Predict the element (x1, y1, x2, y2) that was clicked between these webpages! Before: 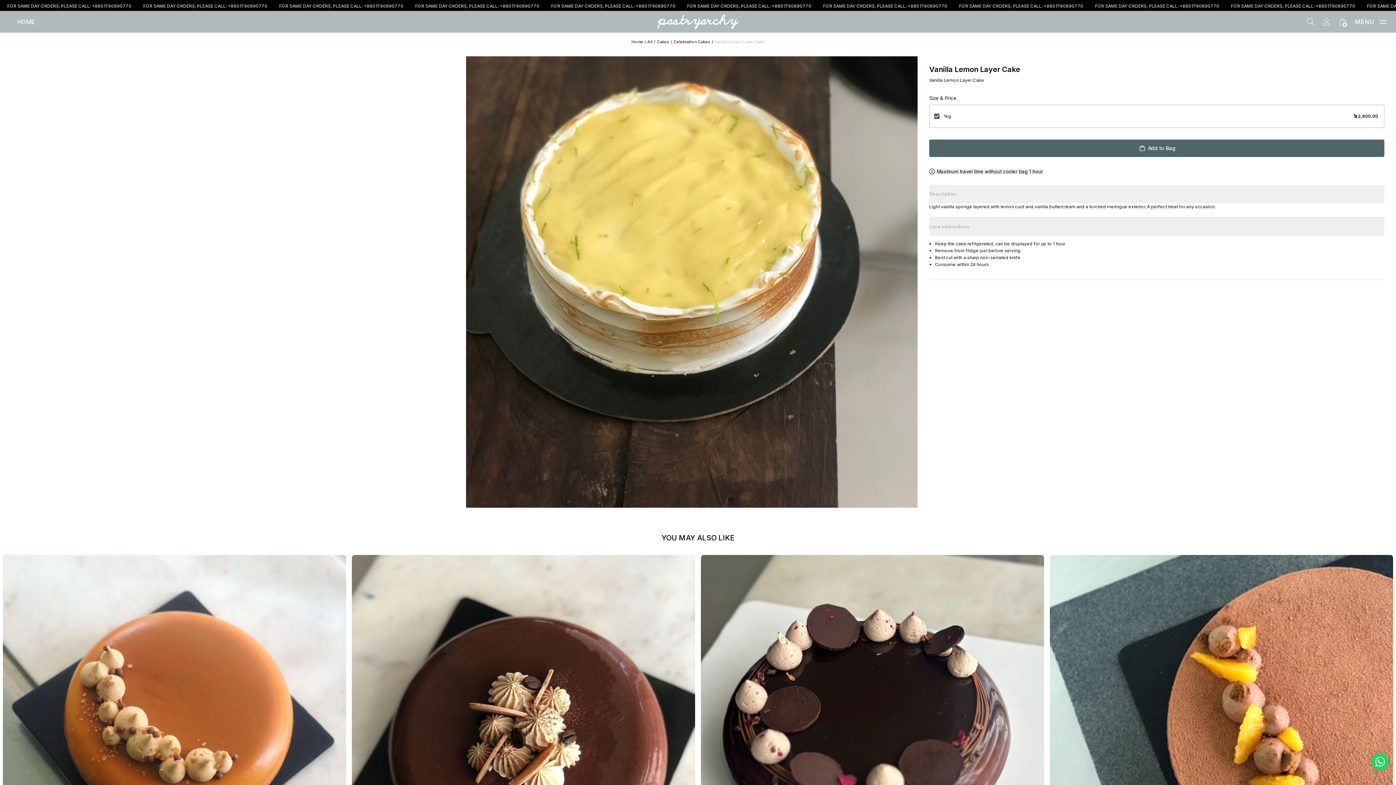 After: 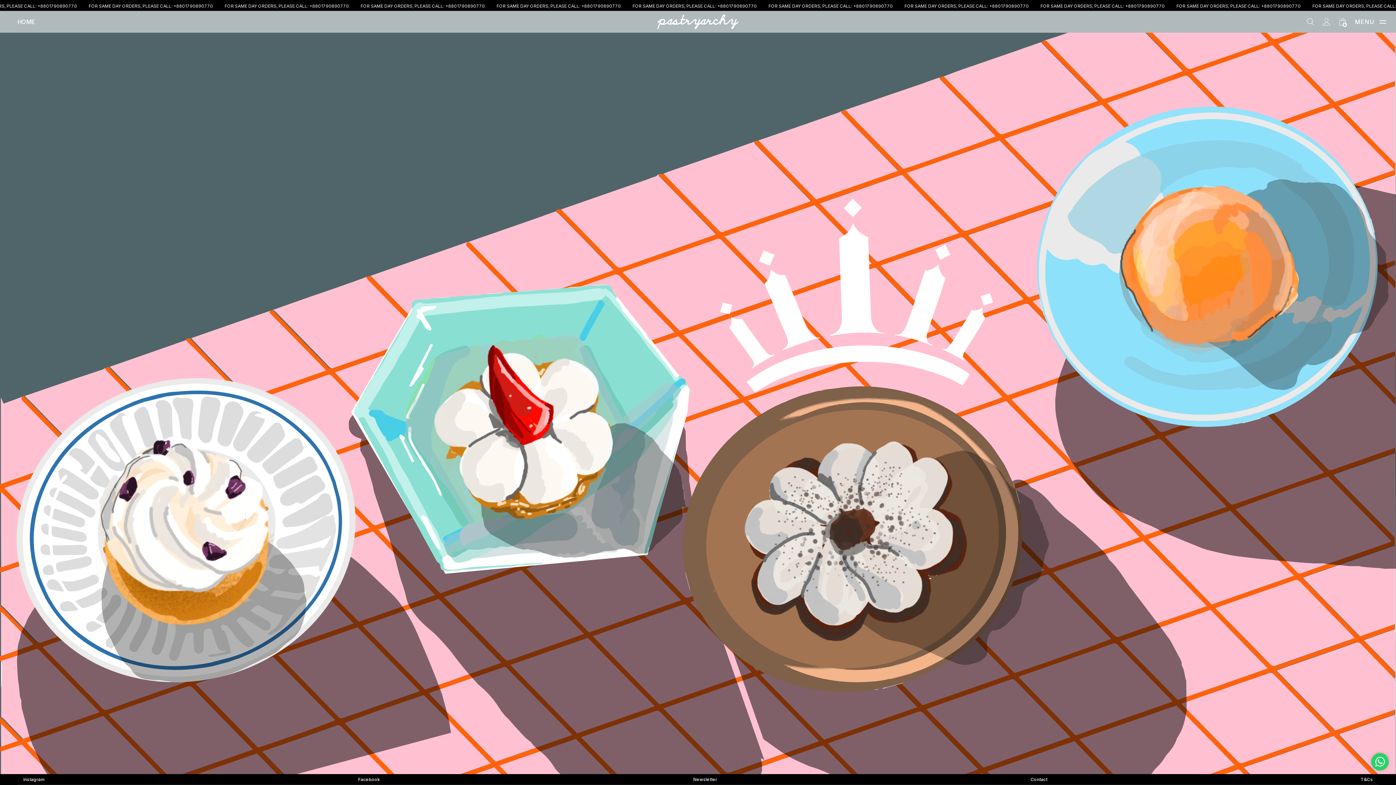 Action: label: Home bbox: (631, 39, 643, 44)